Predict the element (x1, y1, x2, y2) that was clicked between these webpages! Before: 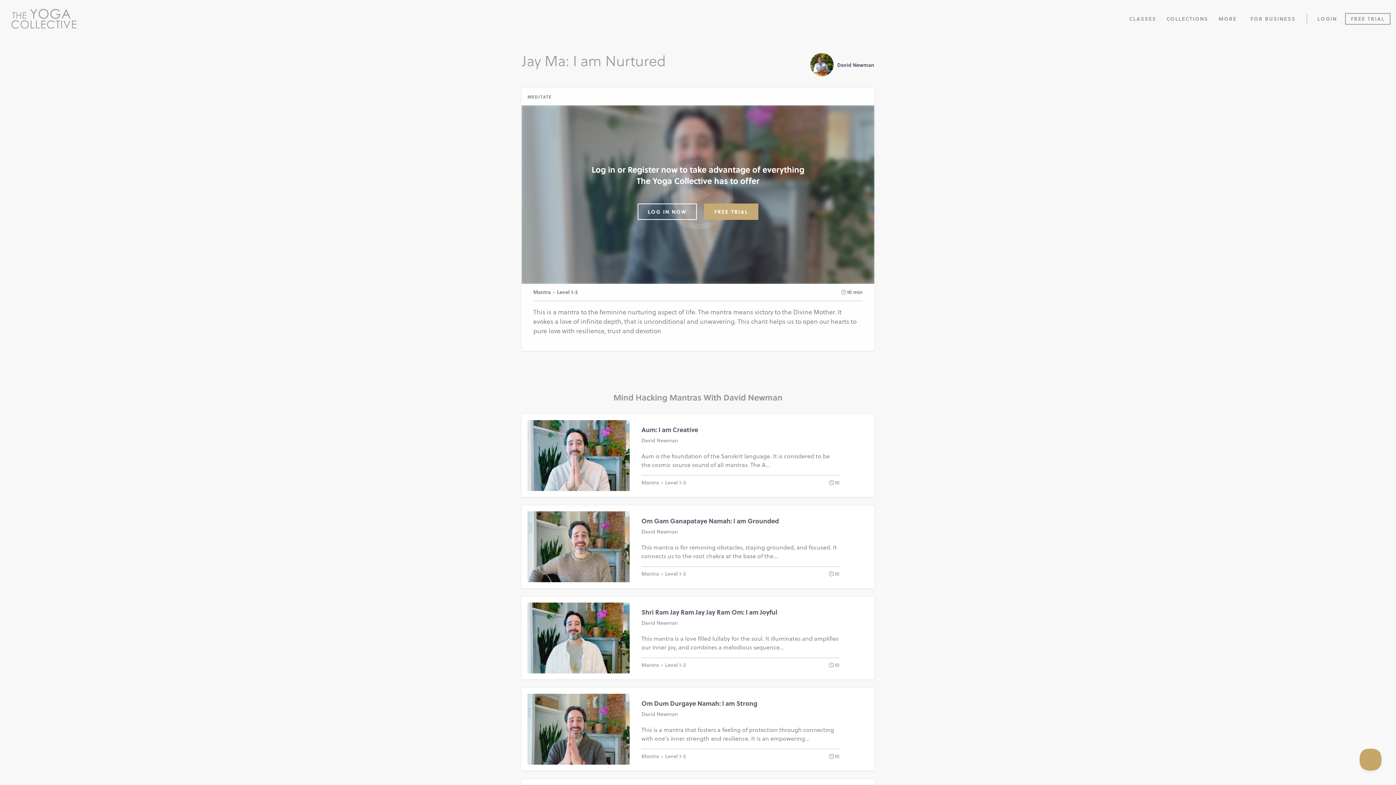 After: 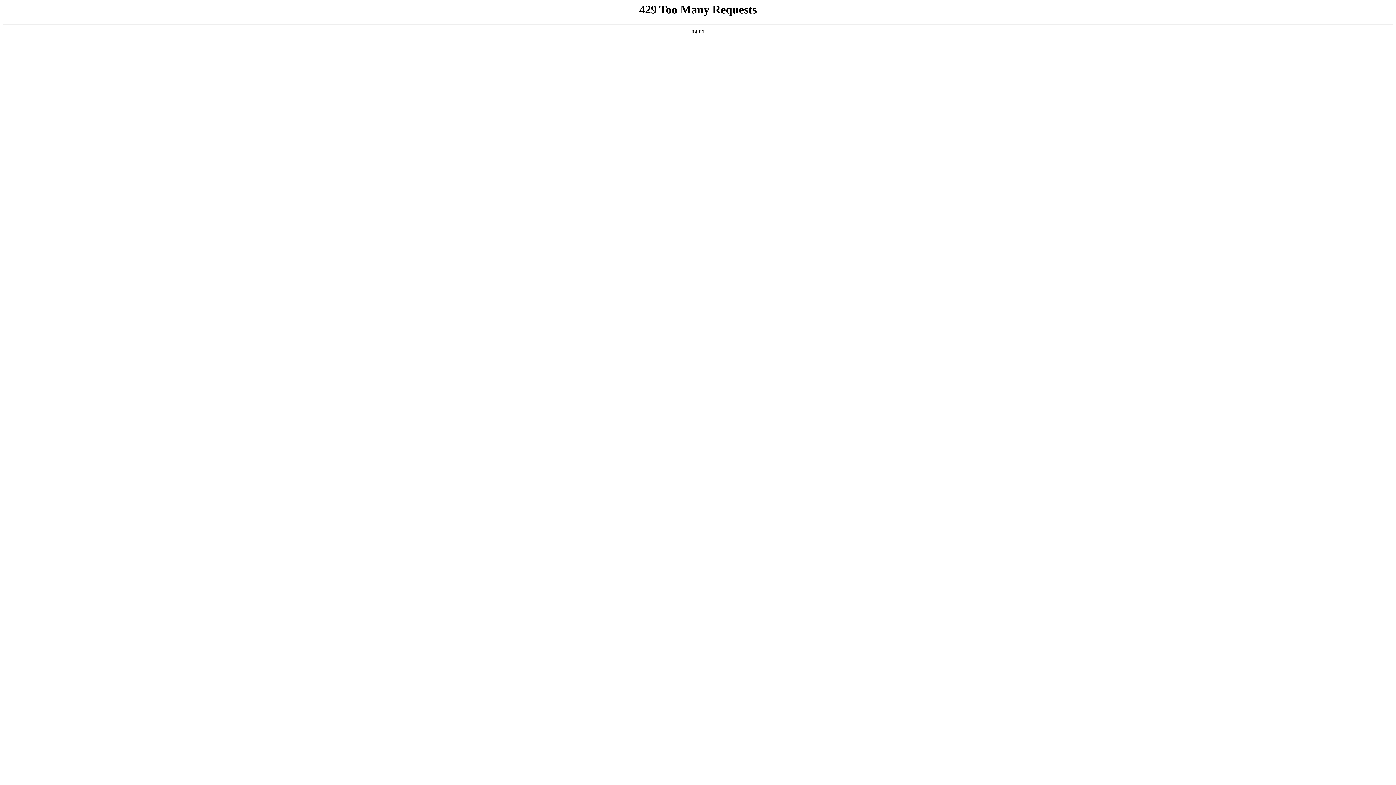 Action: bbox: (1124, 0, 1161, 36) label: CLASSES